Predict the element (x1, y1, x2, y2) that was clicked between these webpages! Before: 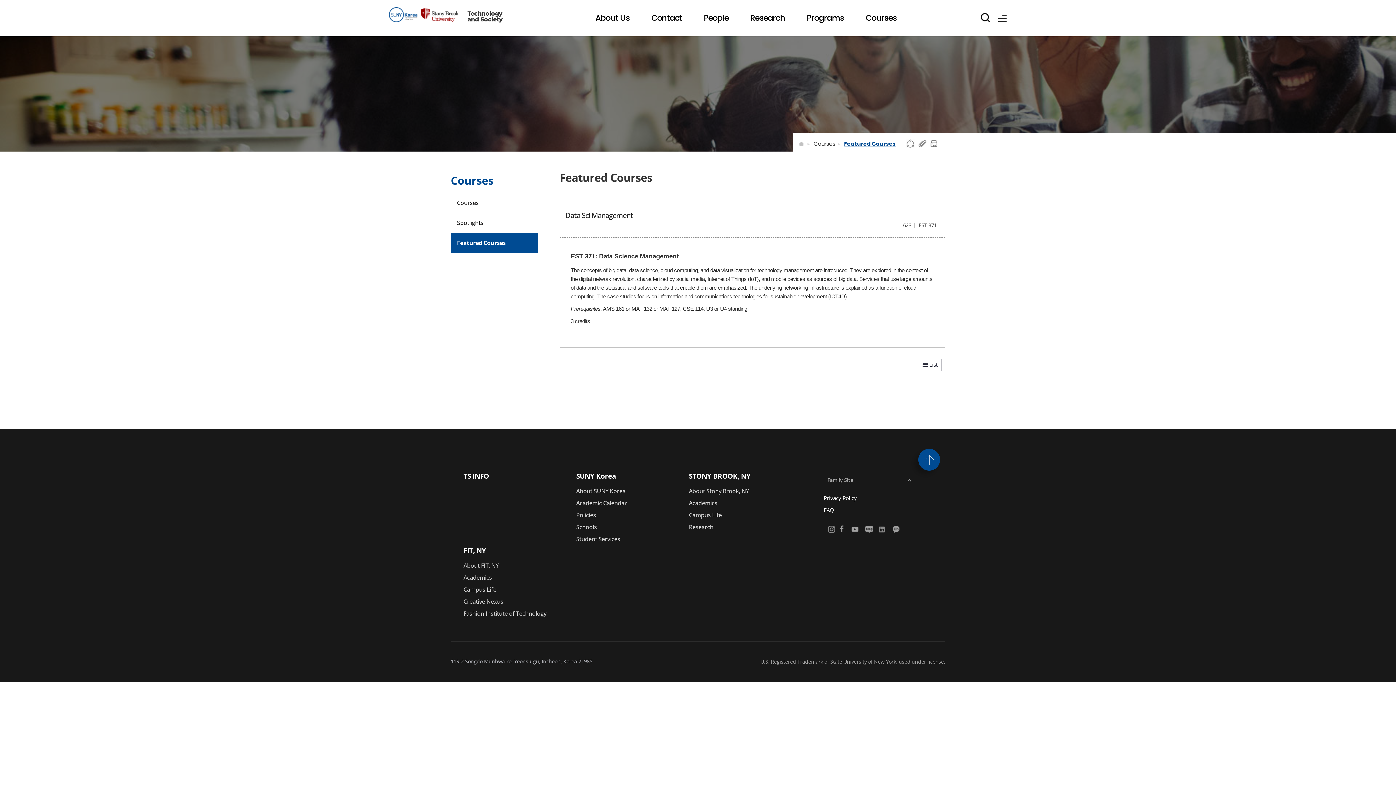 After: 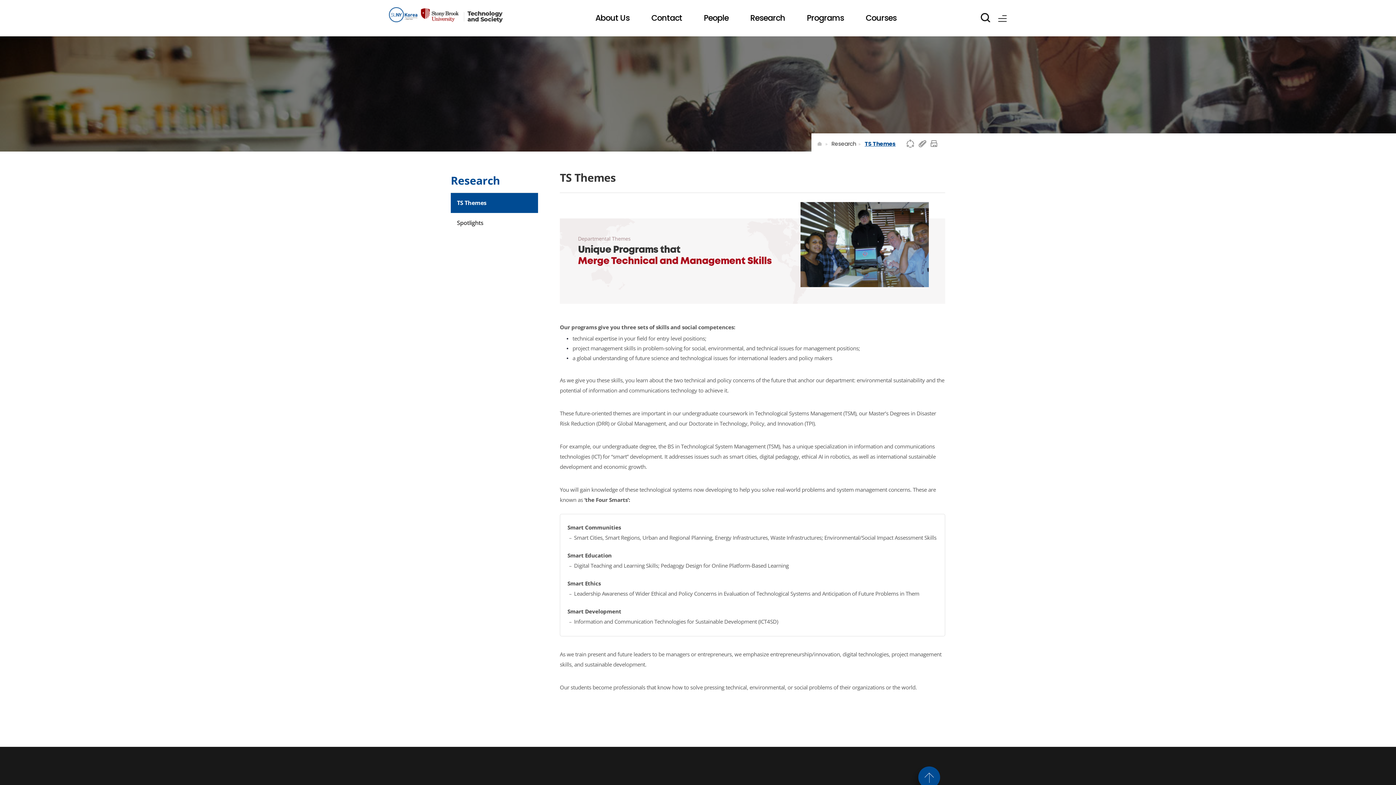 Action: label: Research bbox: (739, 0, 796, 36)